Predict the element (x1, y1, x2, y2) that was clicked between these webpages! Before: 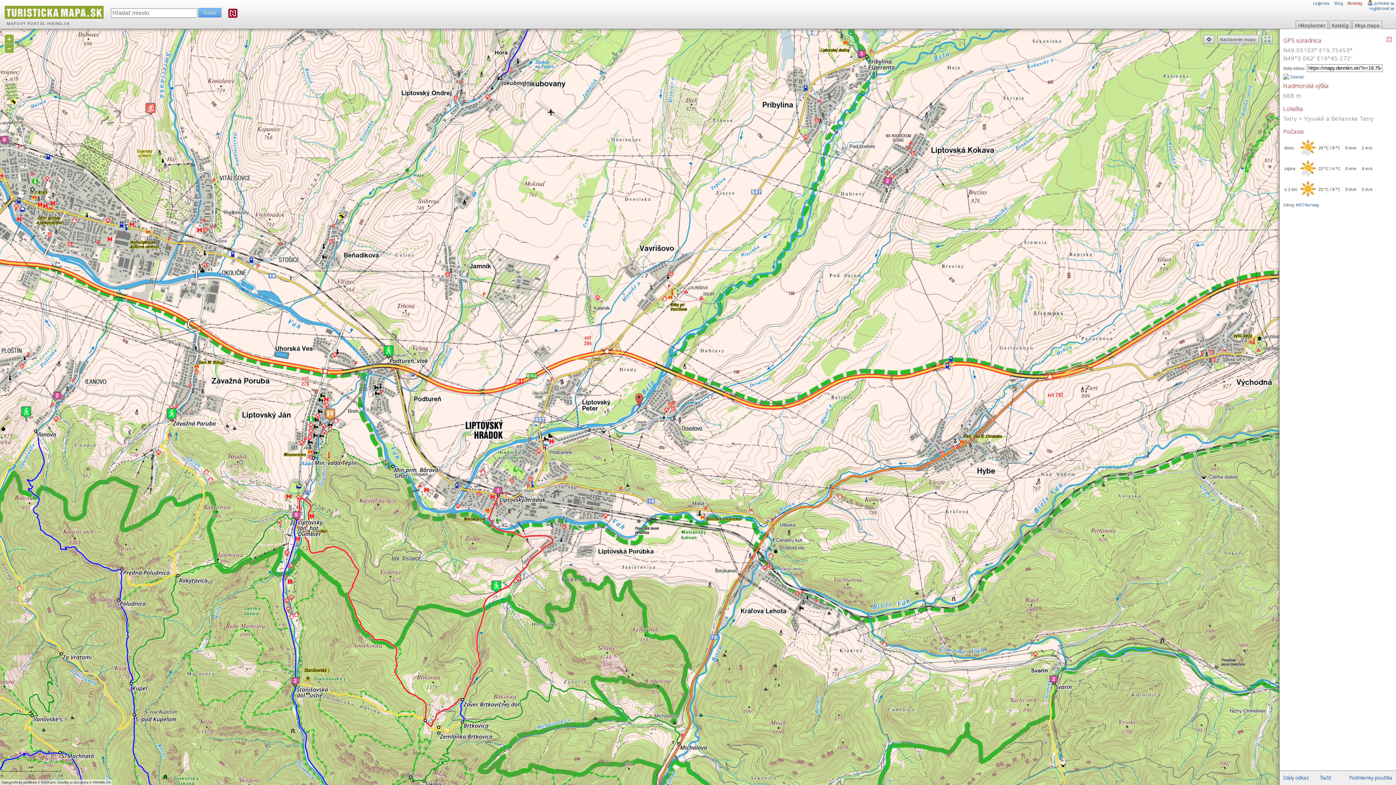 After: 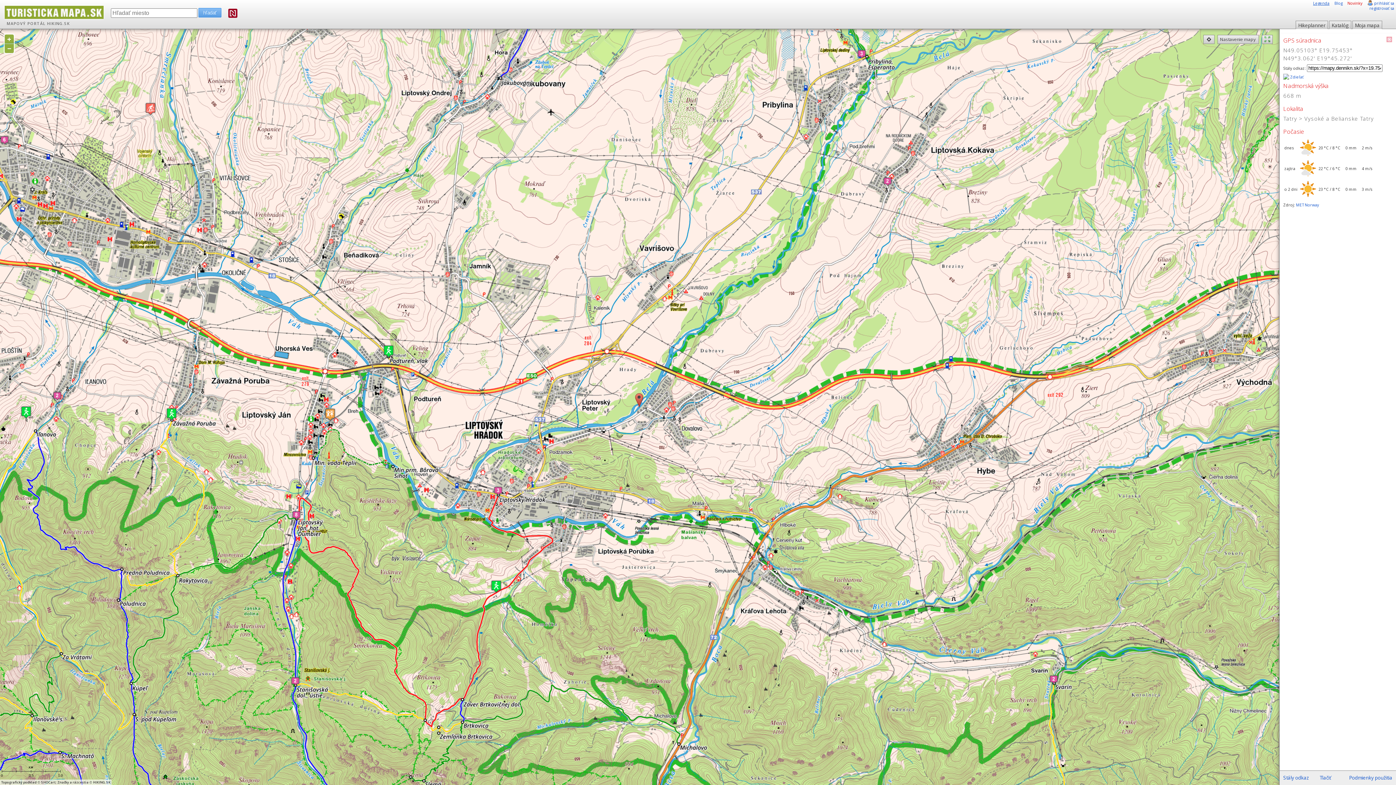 Action: bbox: (1313, 0, 1329, 5) label: Legenda